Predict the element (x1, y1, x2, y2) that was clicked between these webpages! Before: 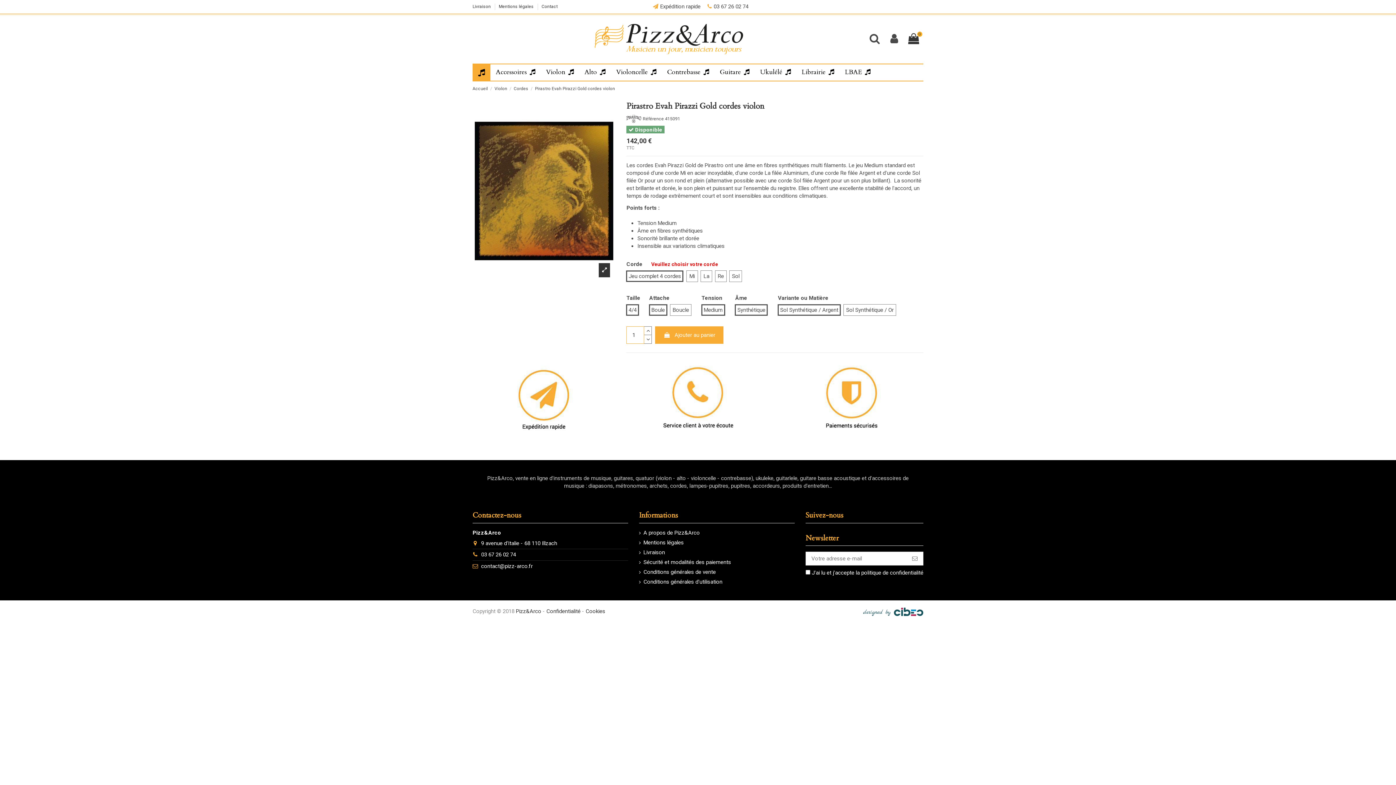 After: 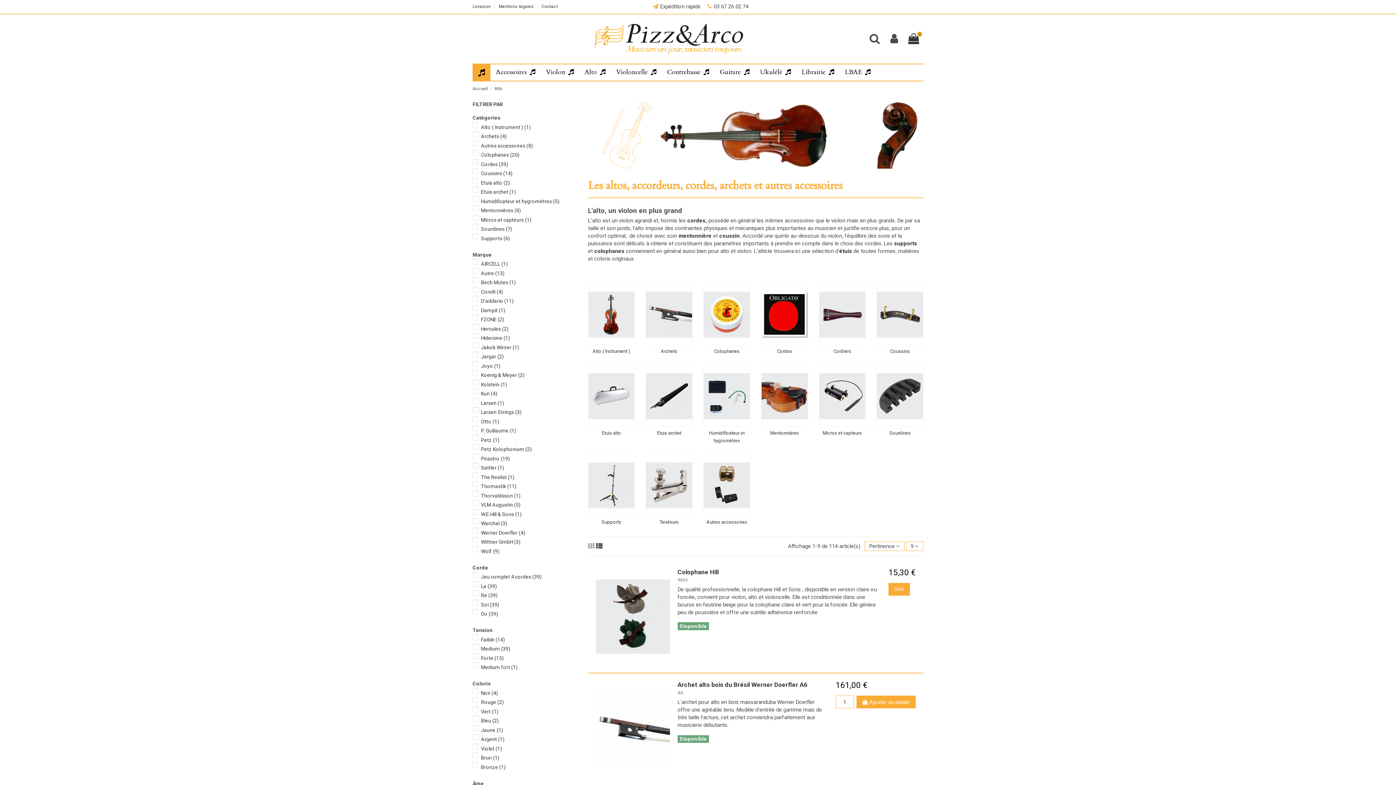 Action: bbox: (579, 64, 610, 80) label: Alto 